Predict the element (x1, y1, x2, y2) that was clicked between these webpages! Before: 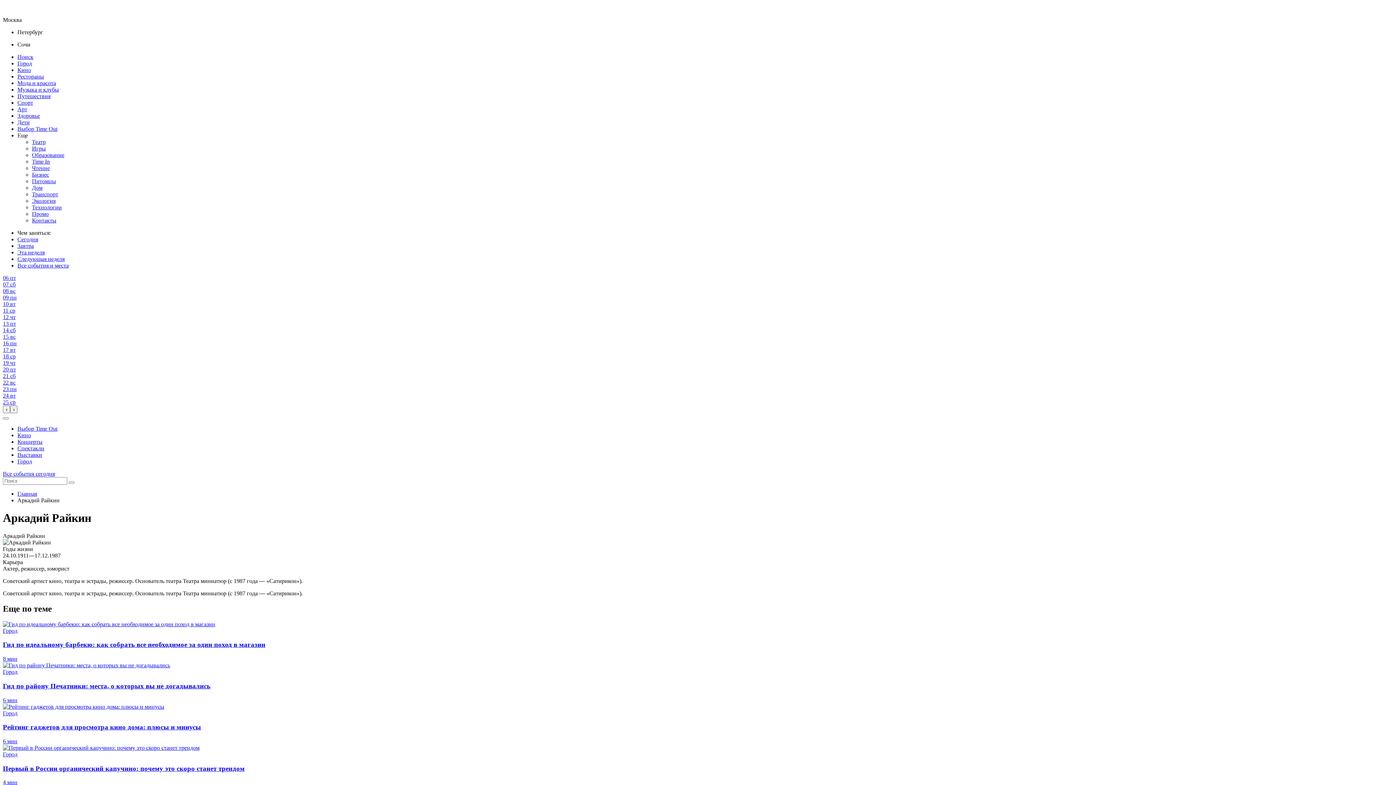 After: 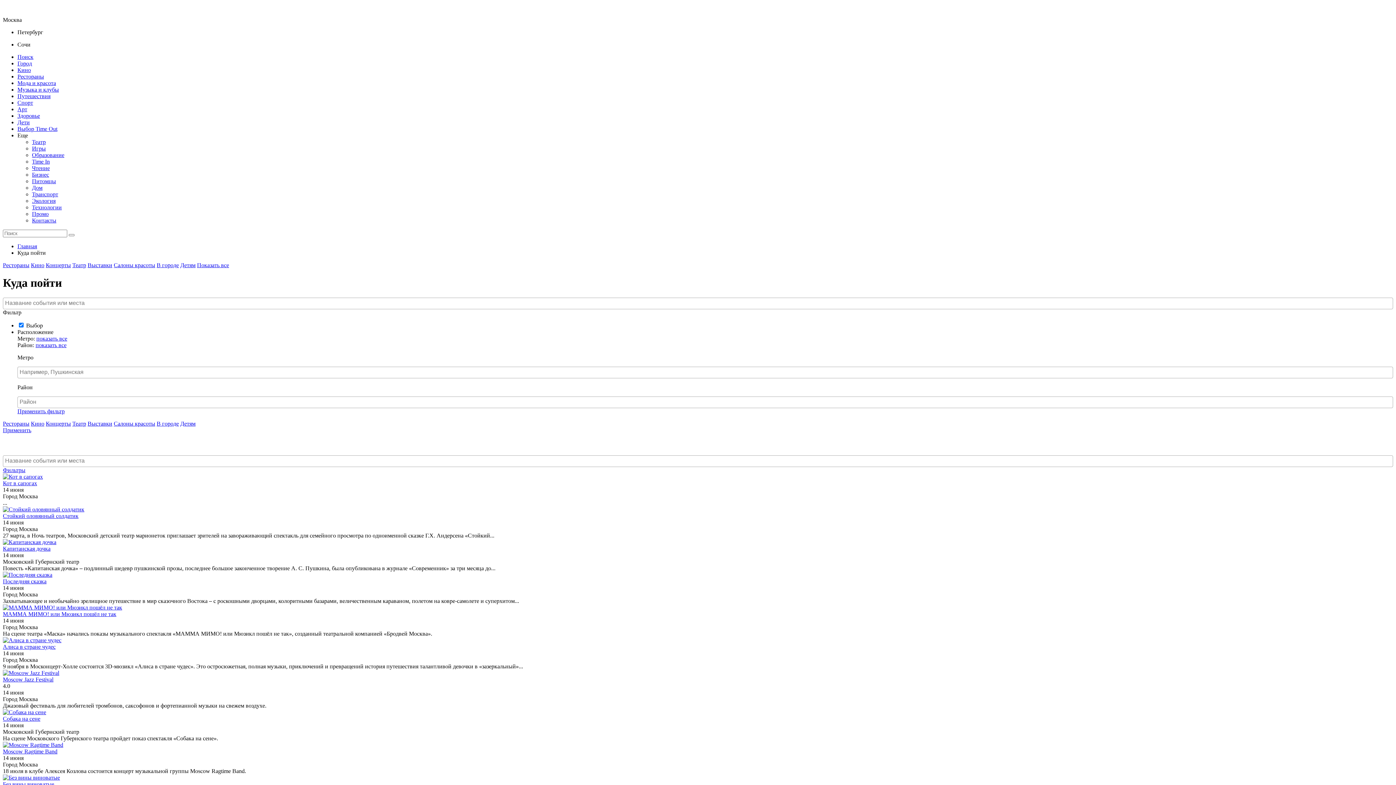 Action: bbox: (2, 327, 15, 333) label: 14 сб